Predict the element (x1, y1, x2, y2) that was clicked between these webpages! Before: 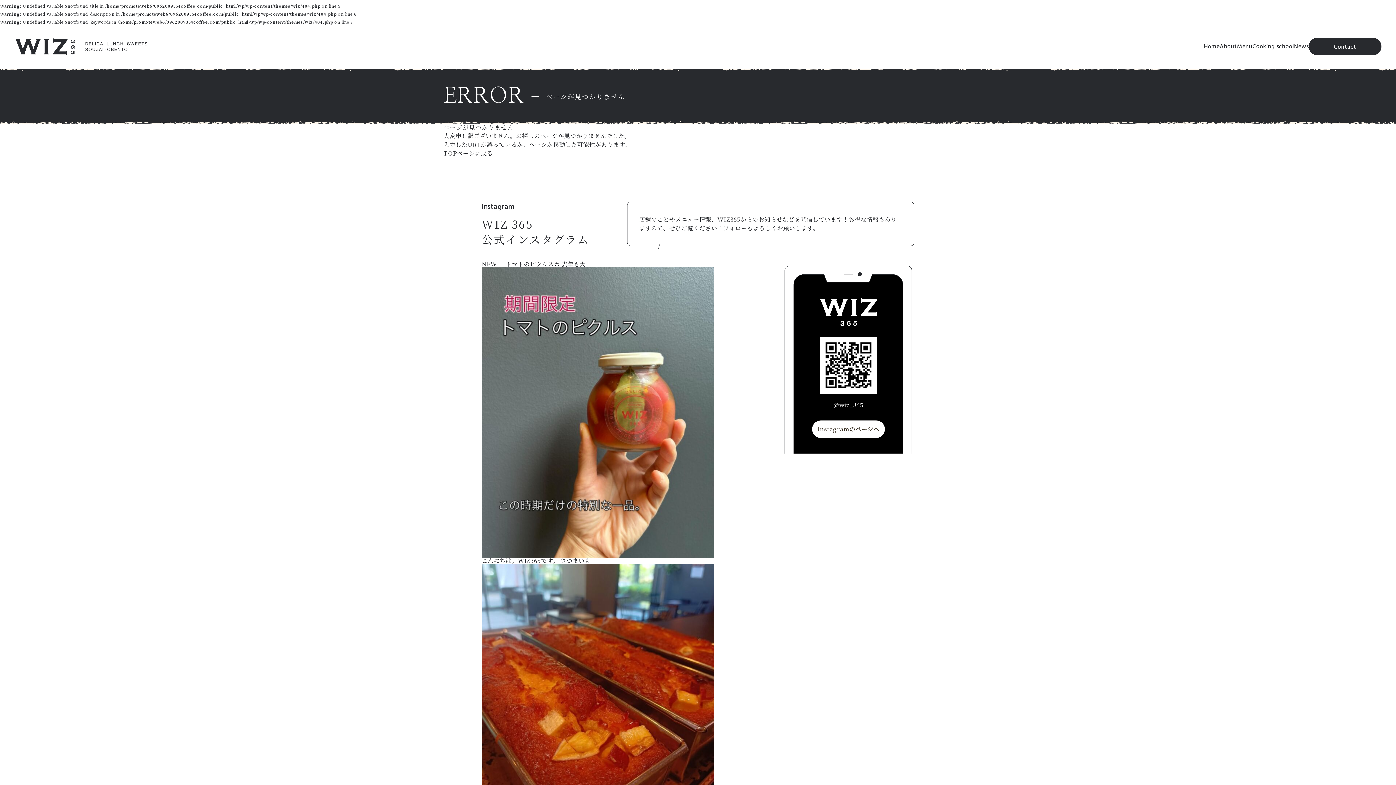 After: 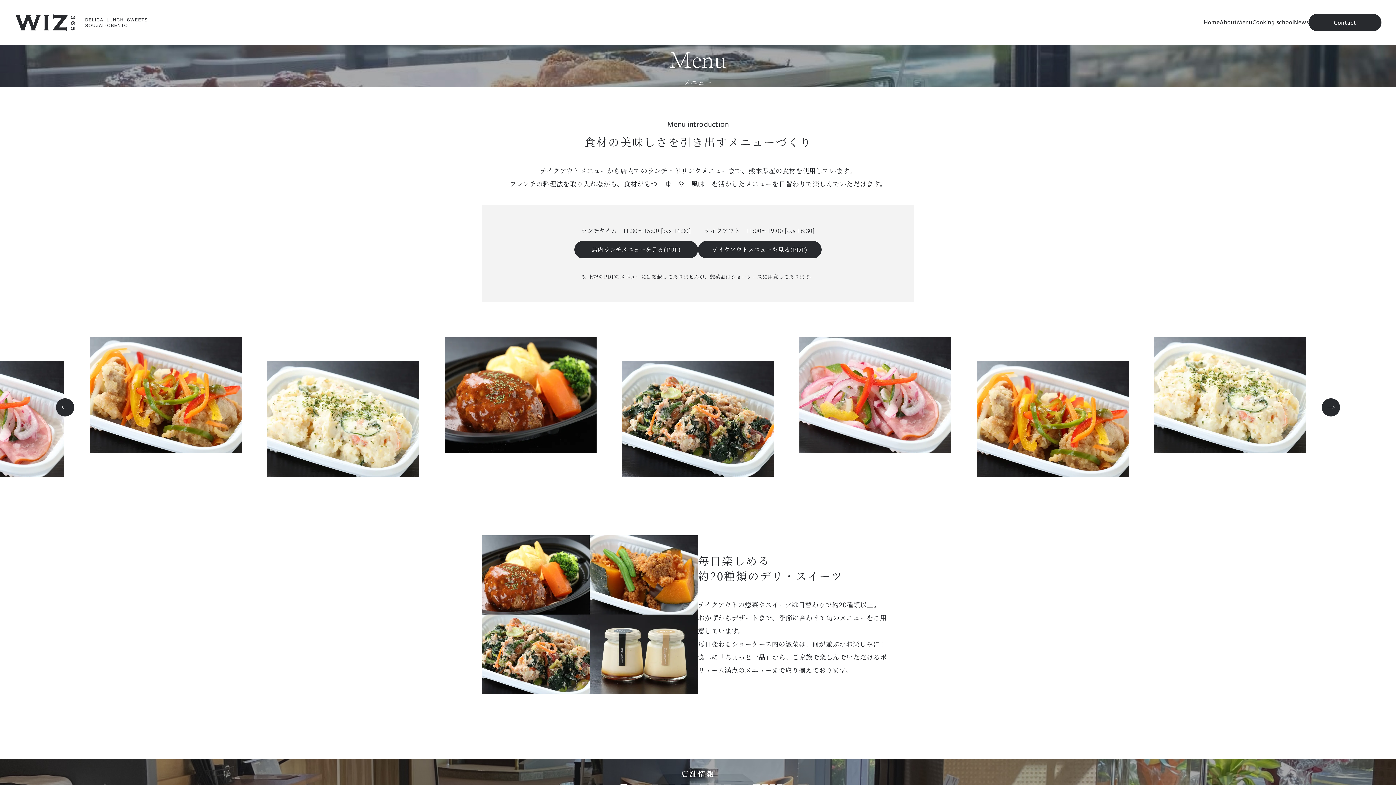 Action: bbox: (1237, 42, 1252, 51) label: Menu